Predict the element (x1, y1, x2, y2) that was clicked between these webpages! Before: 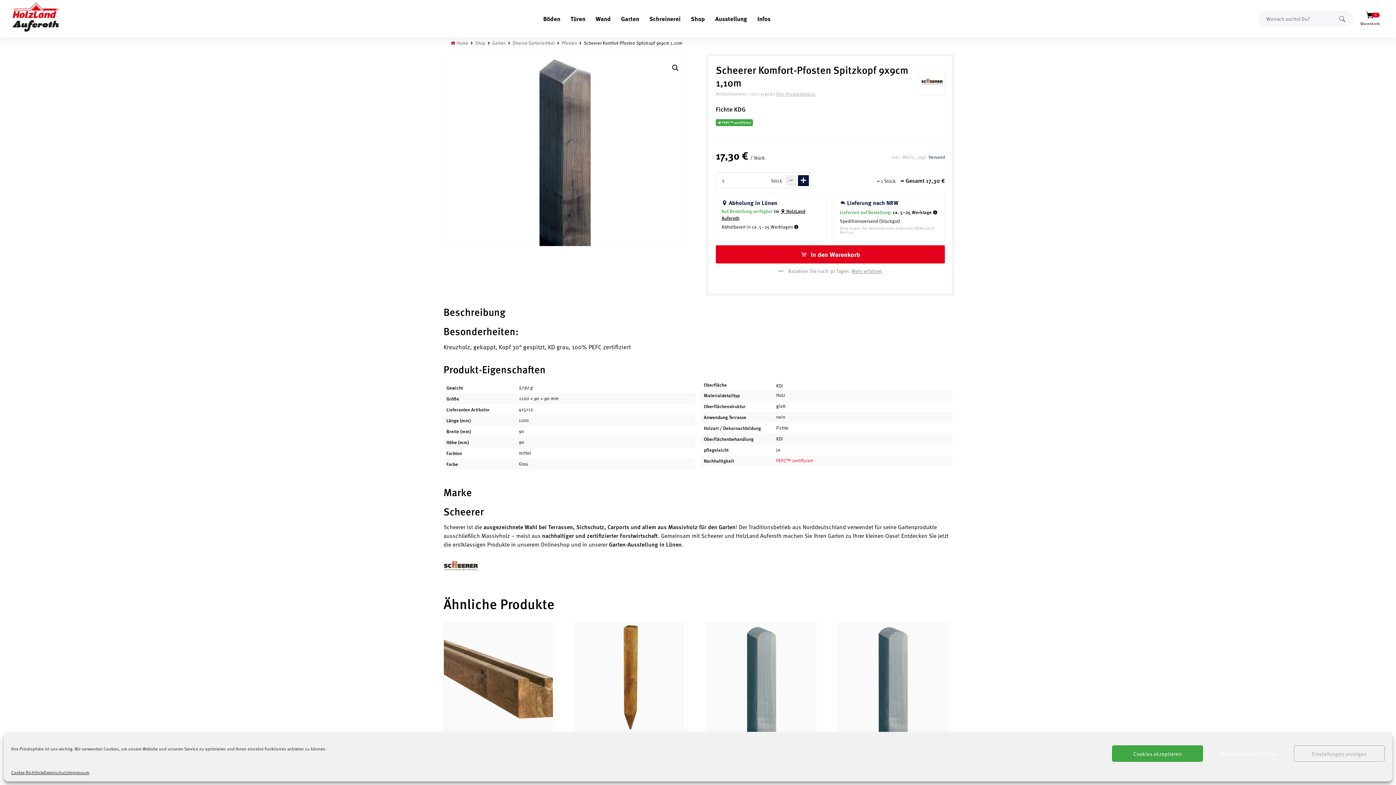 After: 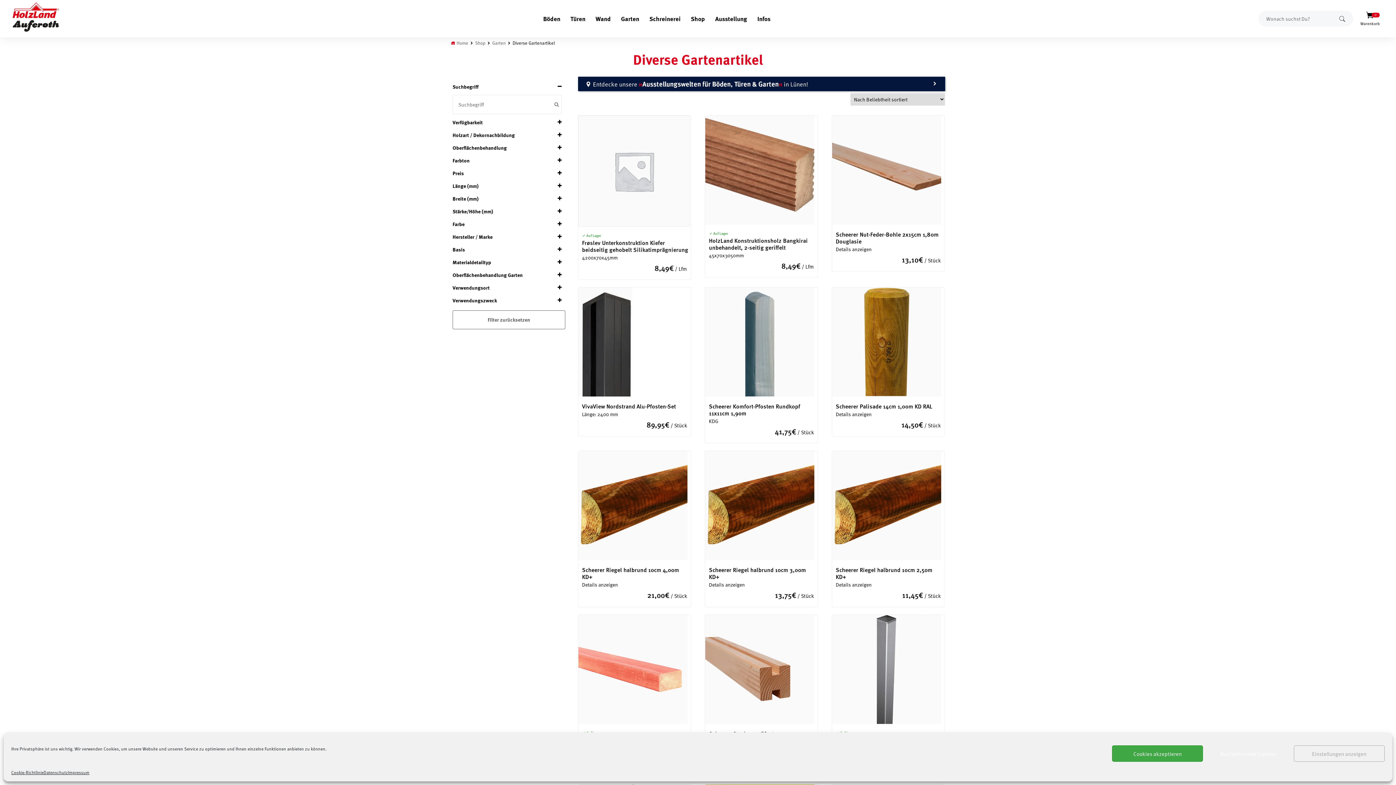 Action: label: Diverse Gartenartikel bbox: (512, 39, 554, 46)